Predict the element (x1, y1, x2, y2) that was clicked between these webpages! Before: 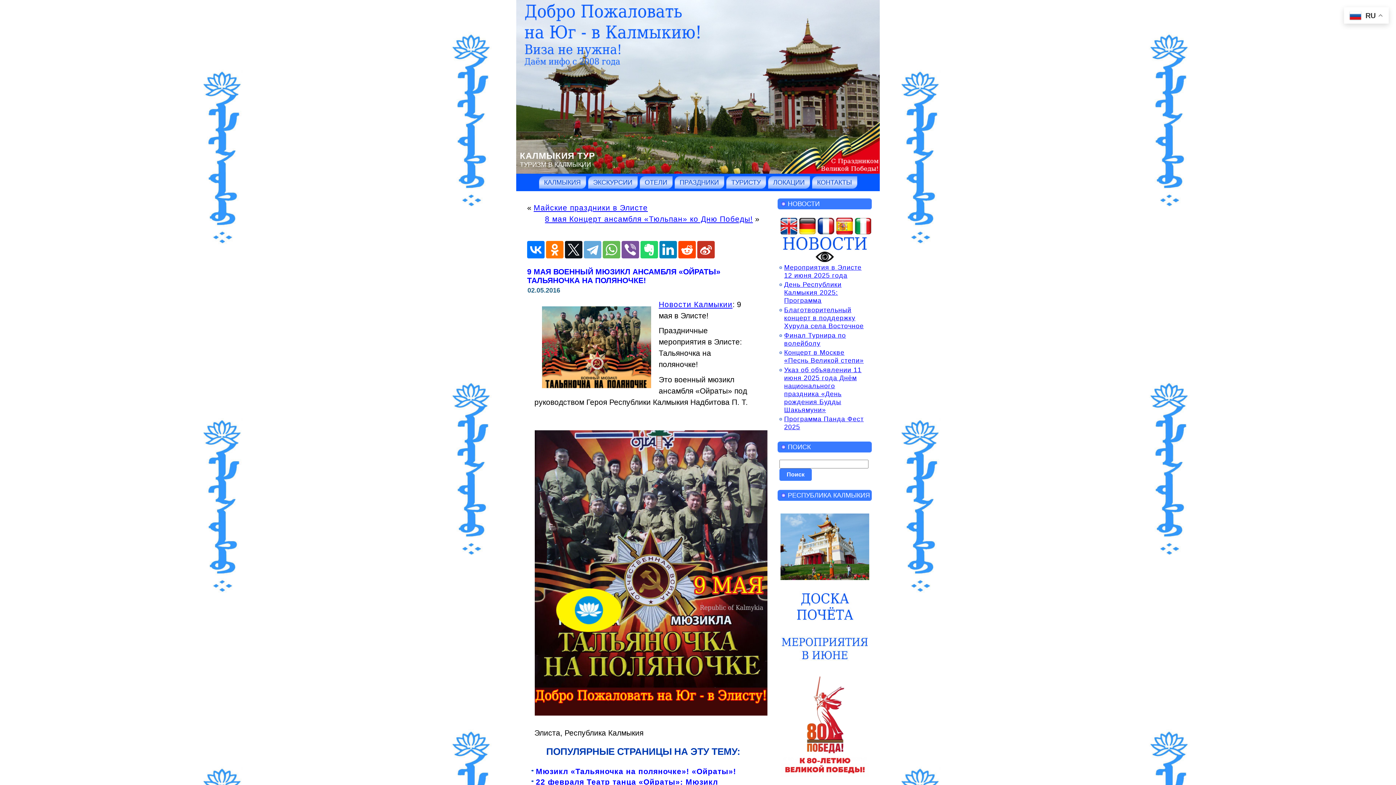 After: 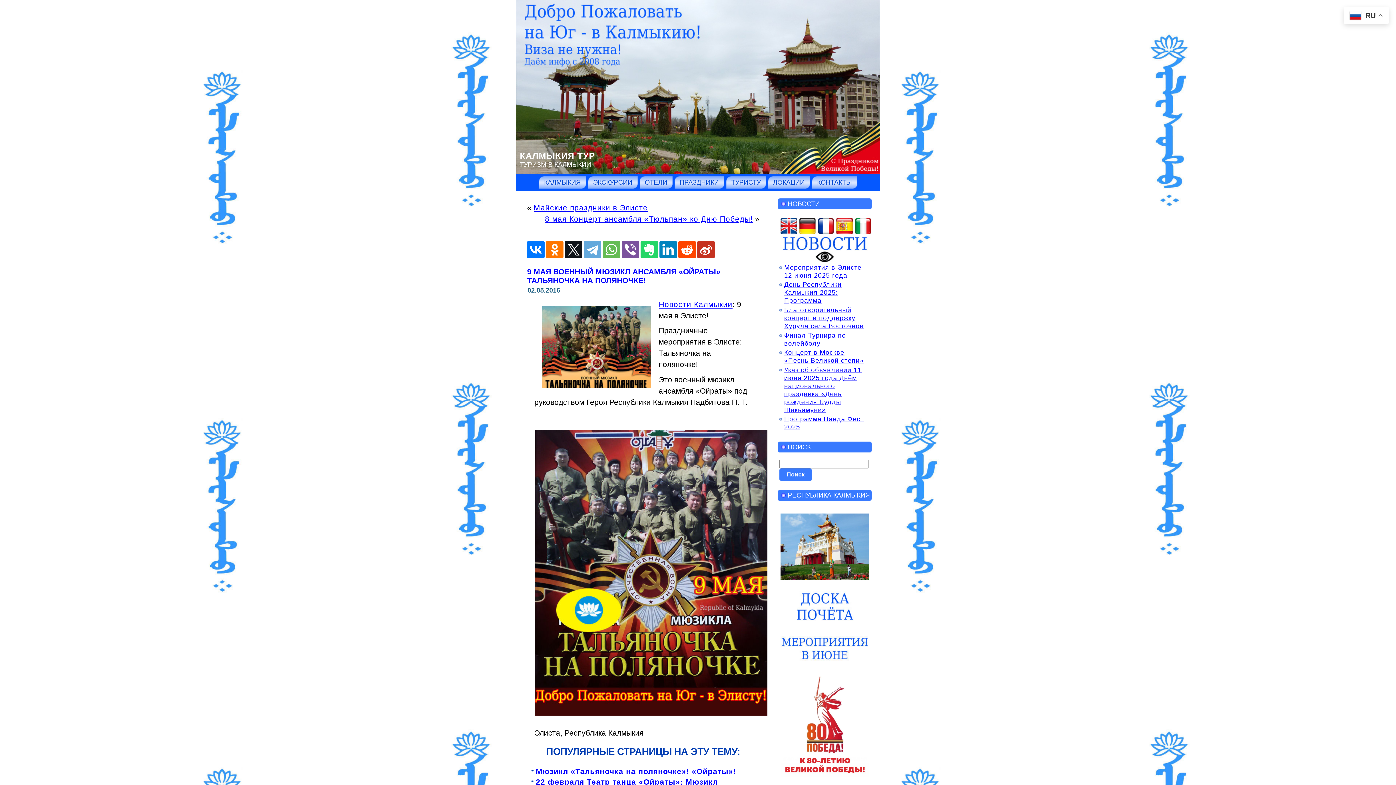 Action: label: 9 МАЯ ВОЕННЫЙ МЮЗИКЛ АНСАМБЛЯ «ОЙРАТЫ» ТАЛЬЯНОЧКА НА ПОЛЯНОЧКЕ! bbox: (527, 267, 720, 284)